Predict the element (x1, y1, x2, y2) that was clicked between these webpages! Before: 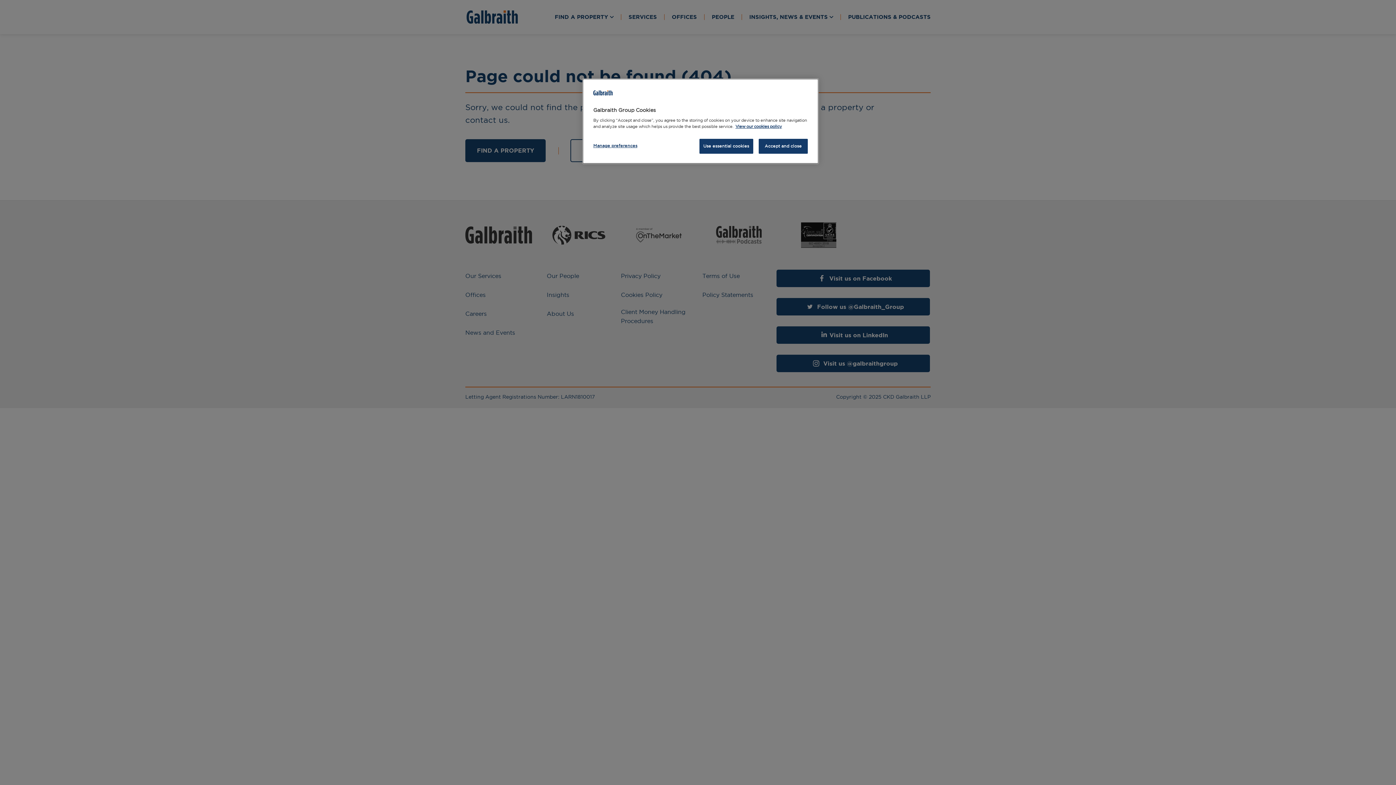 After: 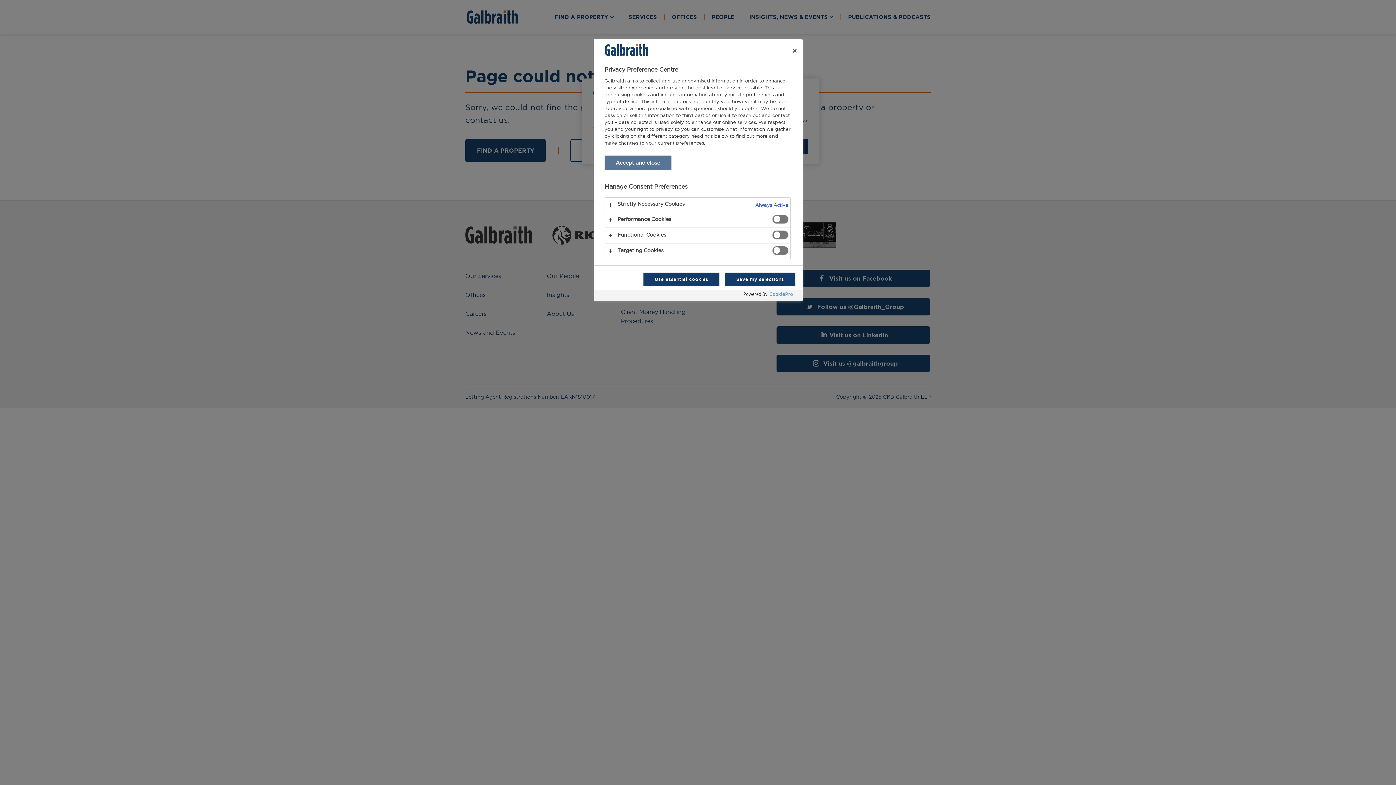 Action: bbox: (593, 138, 642, 153) label: Manage preferences